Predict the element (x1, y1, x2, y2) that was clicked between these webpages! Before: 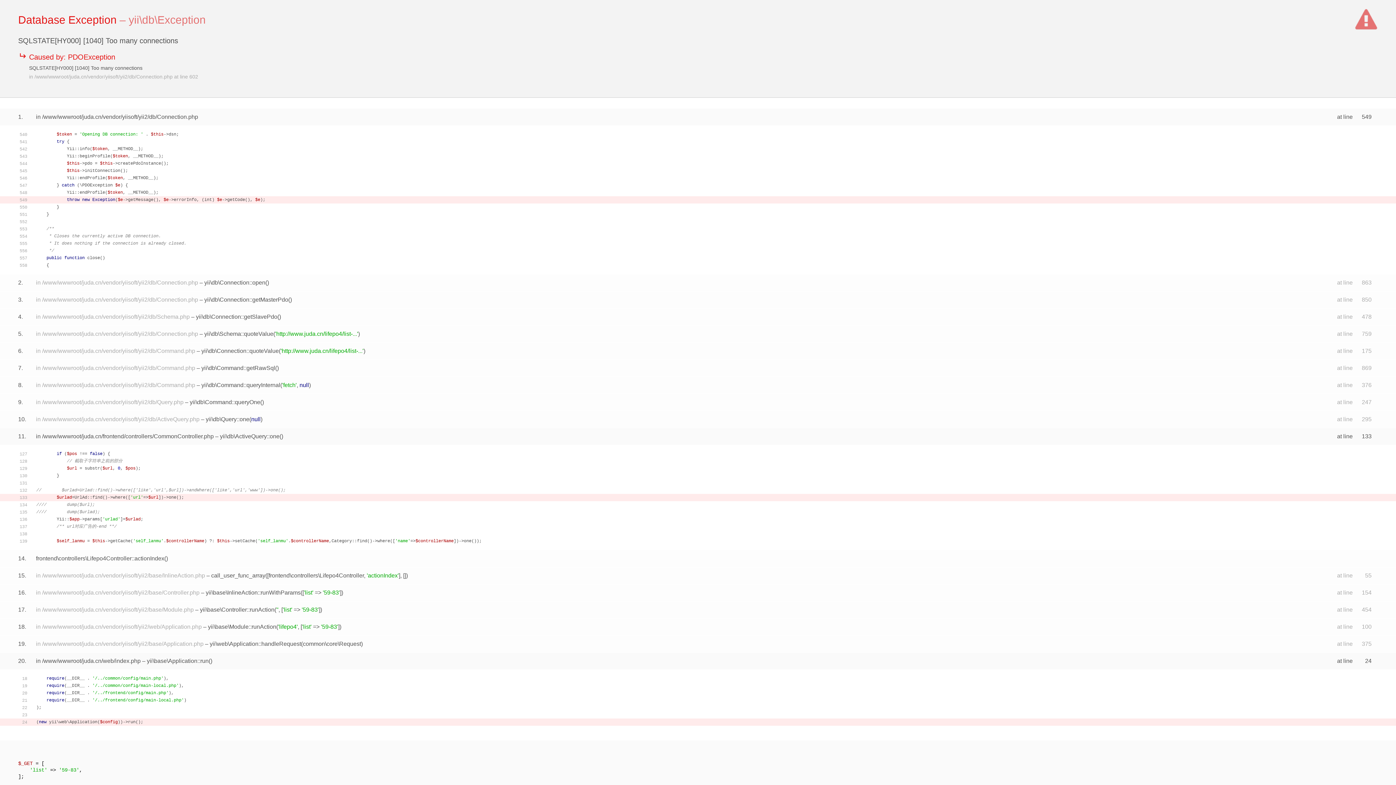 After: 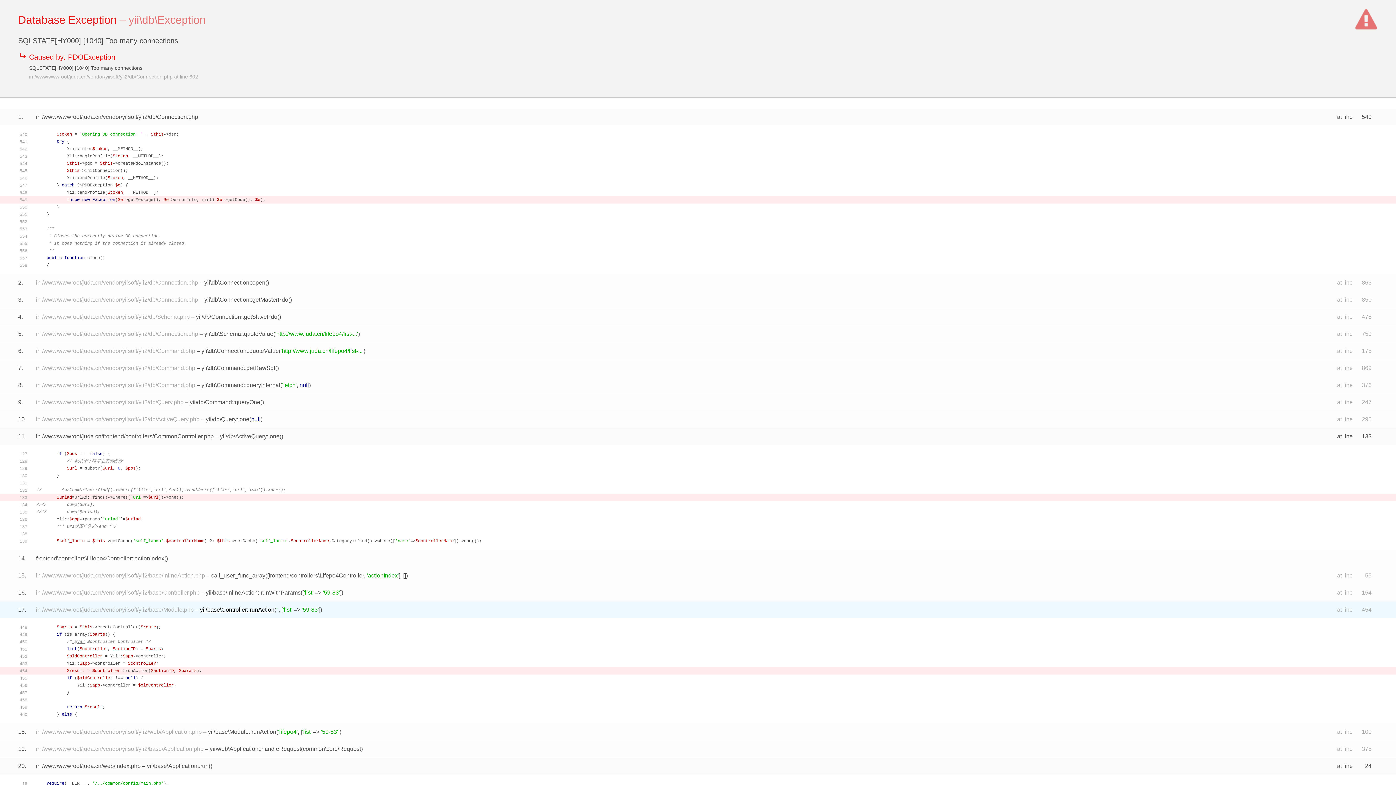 Action: bbox: (200, 606, 274, 613) label: yii\base\Controller::runAction